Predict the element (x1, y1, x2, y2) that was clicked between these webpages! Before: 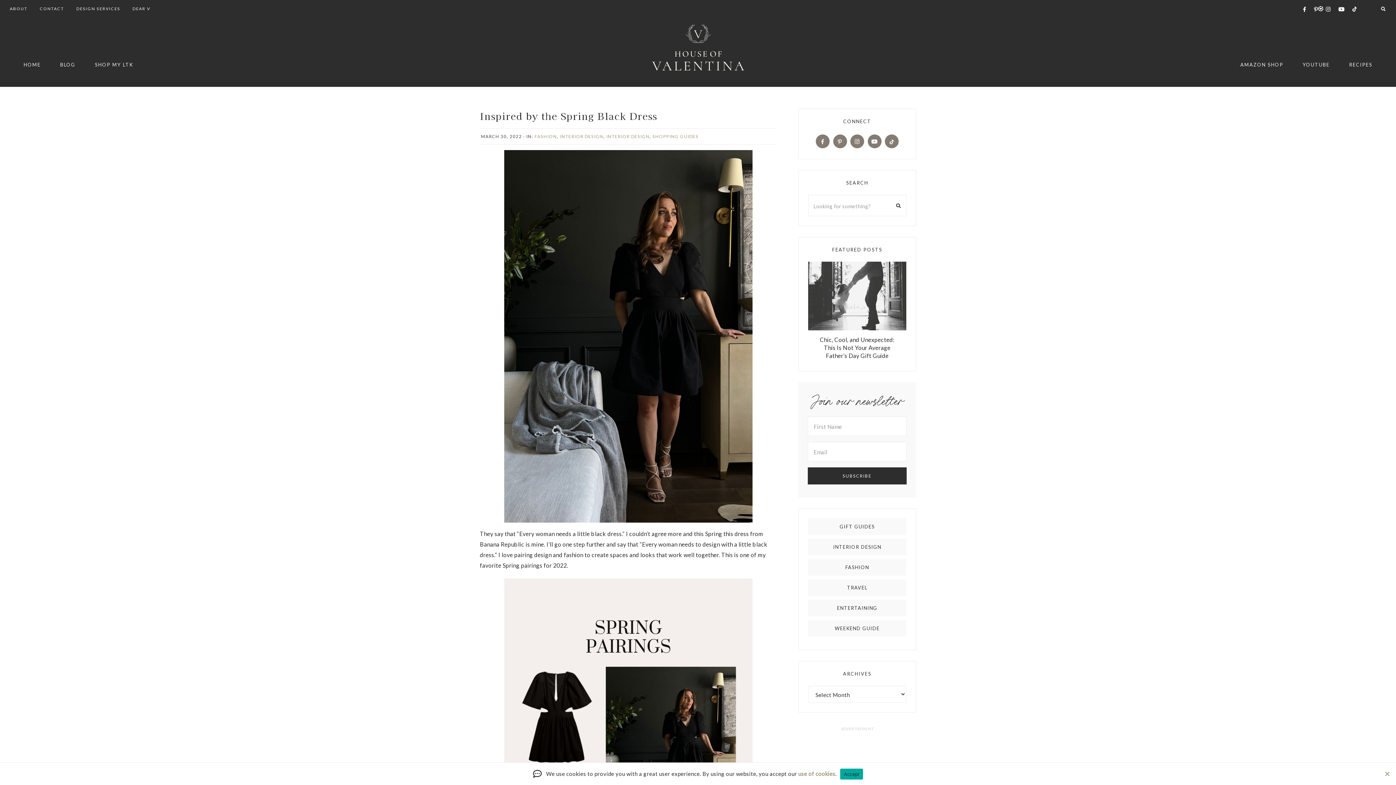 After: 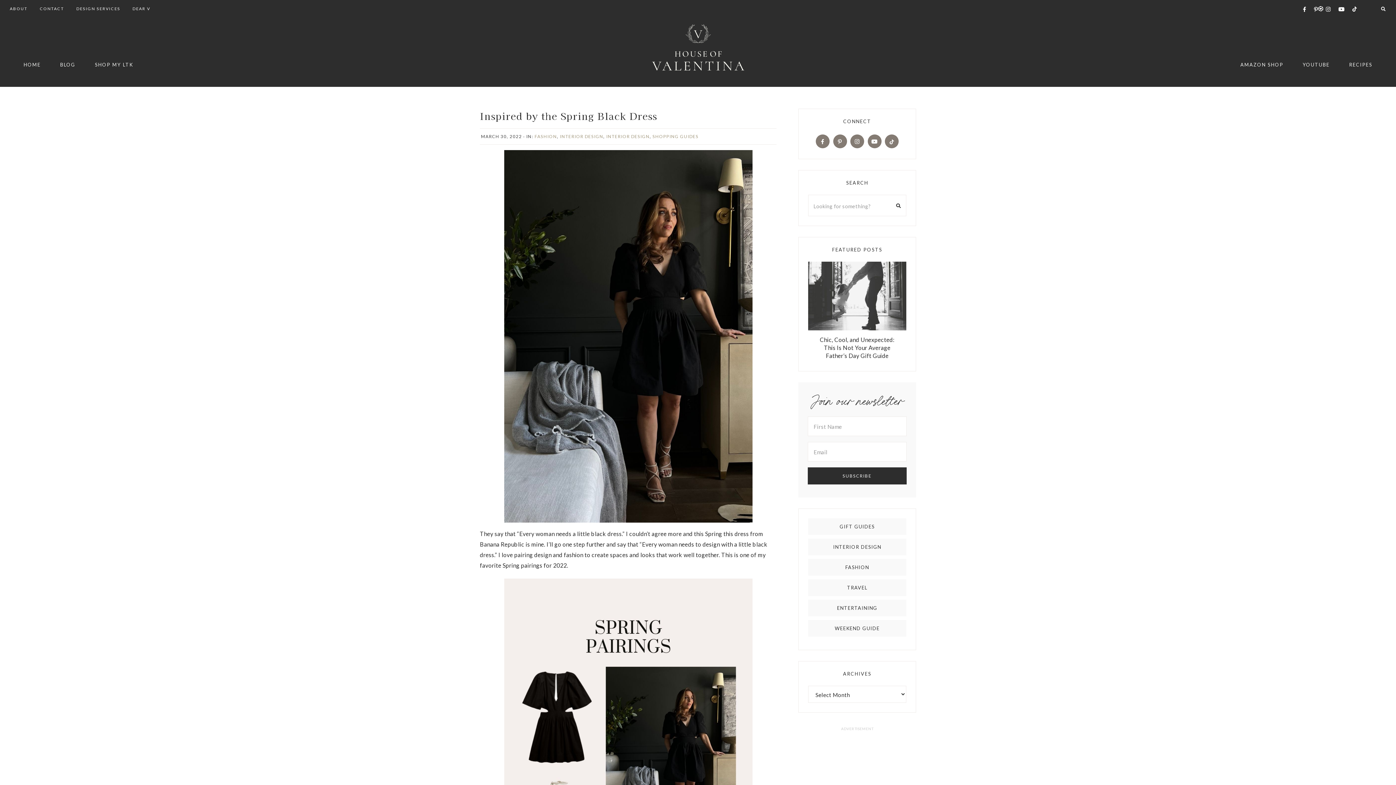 Action: bbox: (840, 769, 863, 780) label: Accept